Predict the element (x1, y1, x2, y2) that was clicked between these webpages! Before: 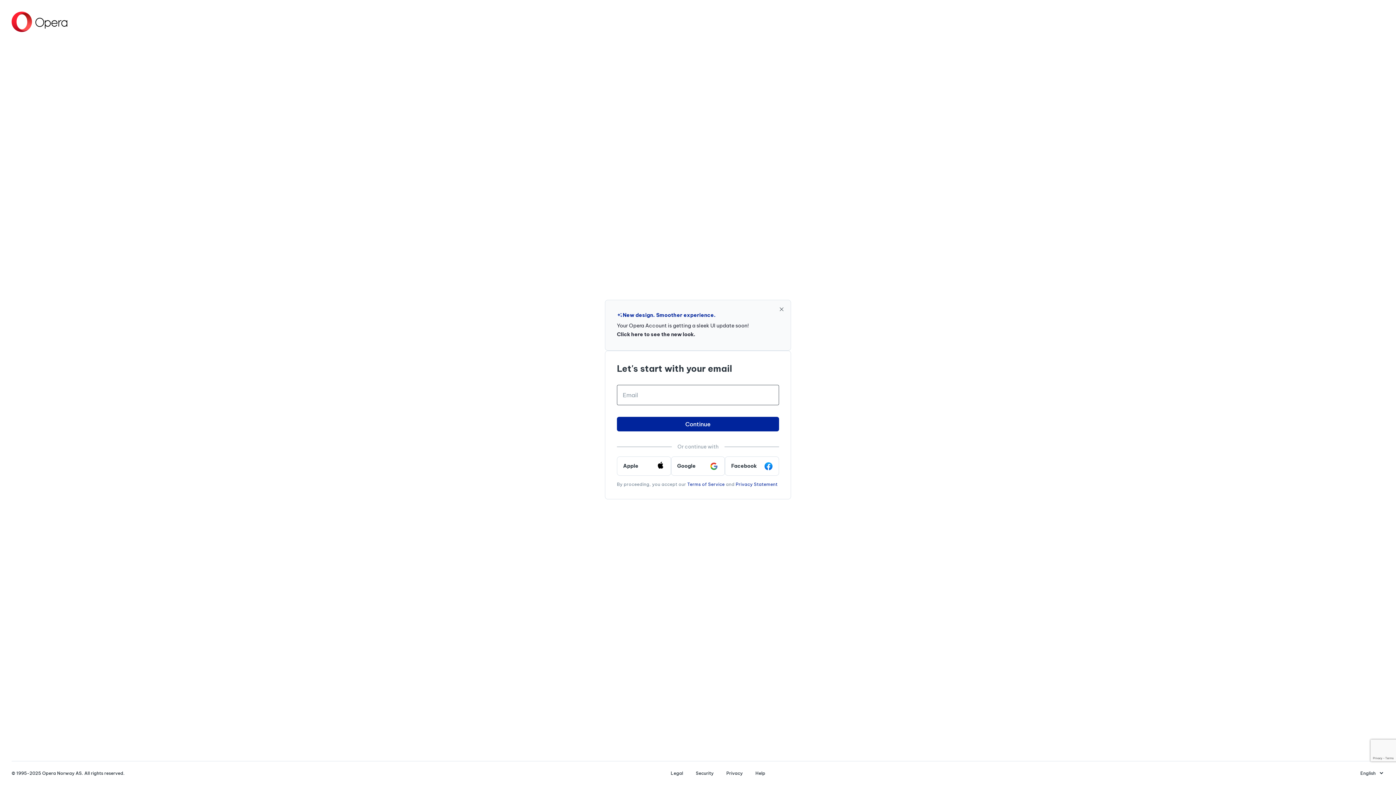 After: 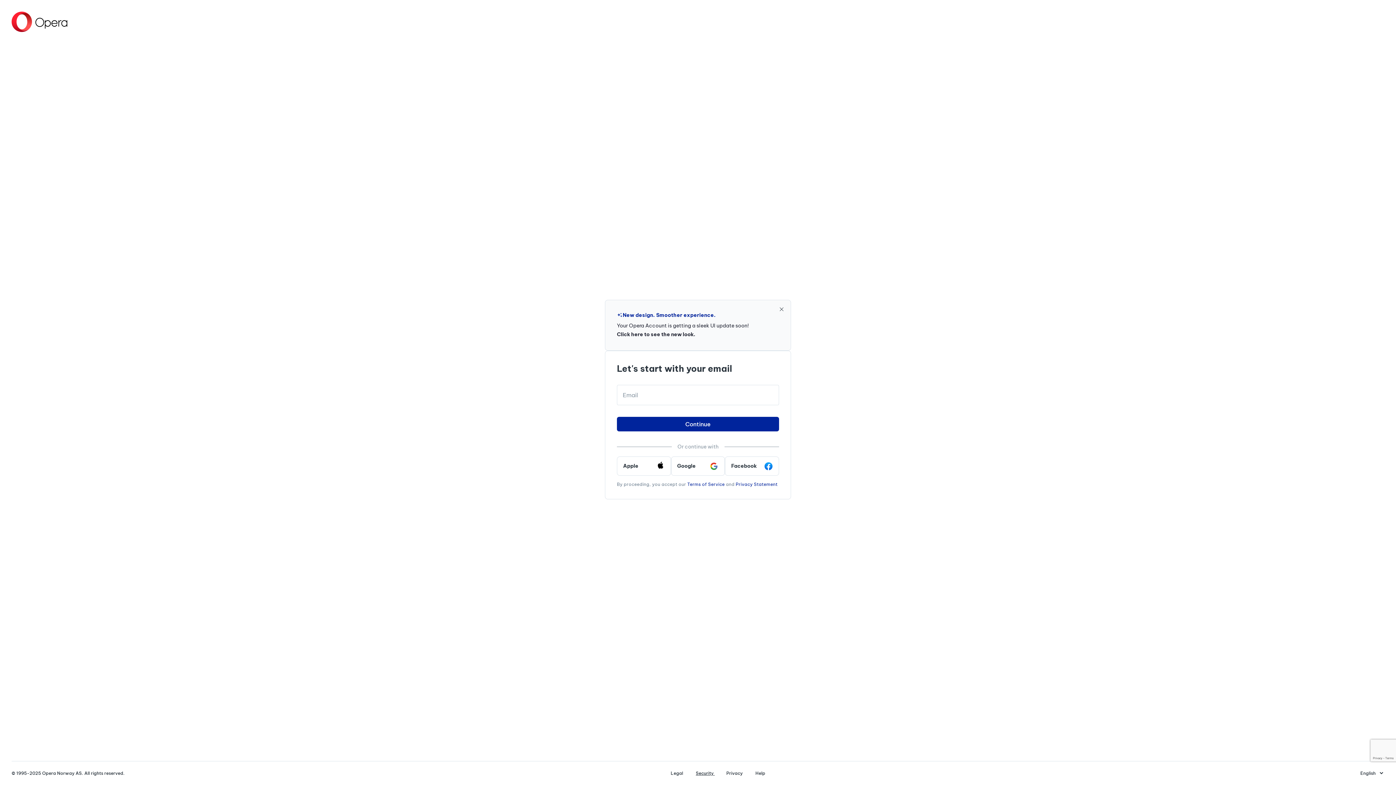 Action: bbox: (690, 770, 720, 776) label: Security 